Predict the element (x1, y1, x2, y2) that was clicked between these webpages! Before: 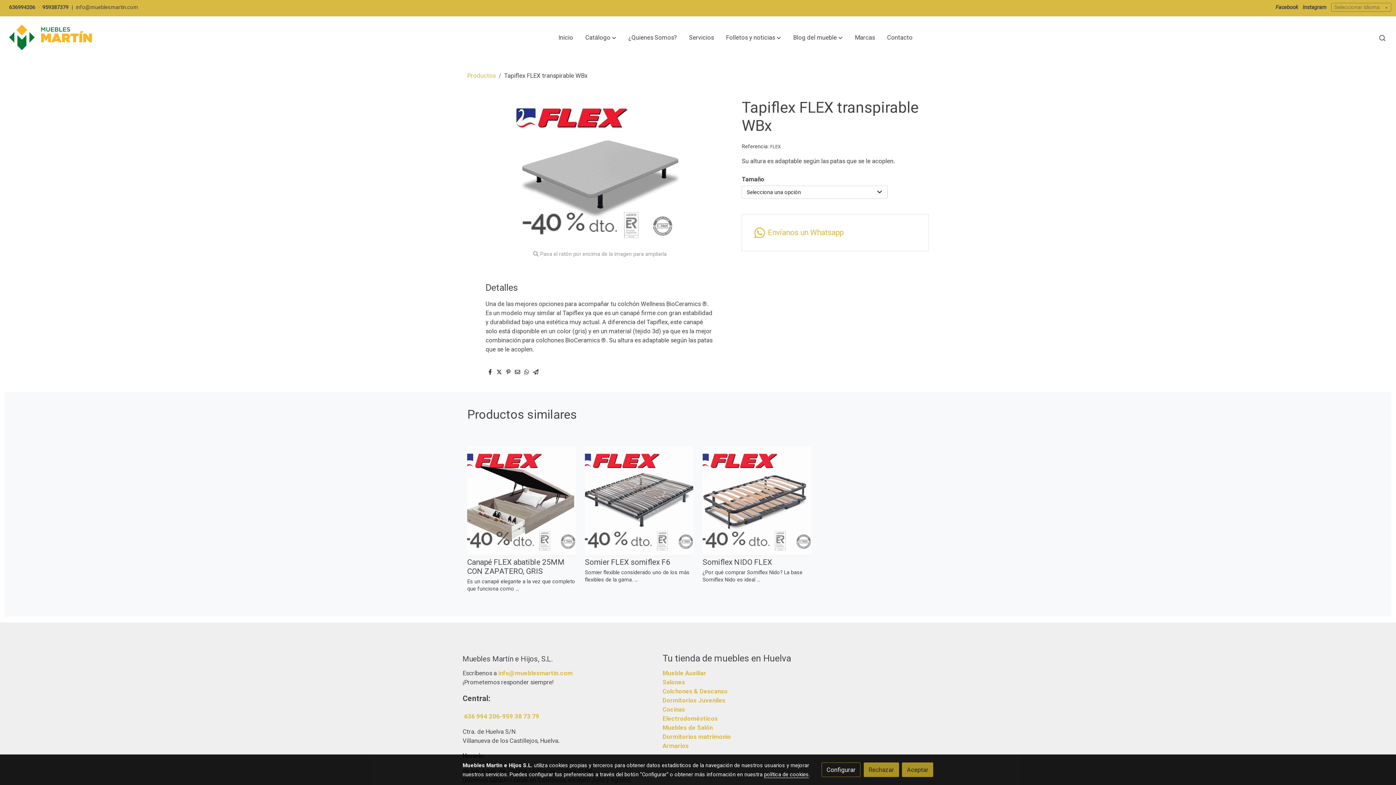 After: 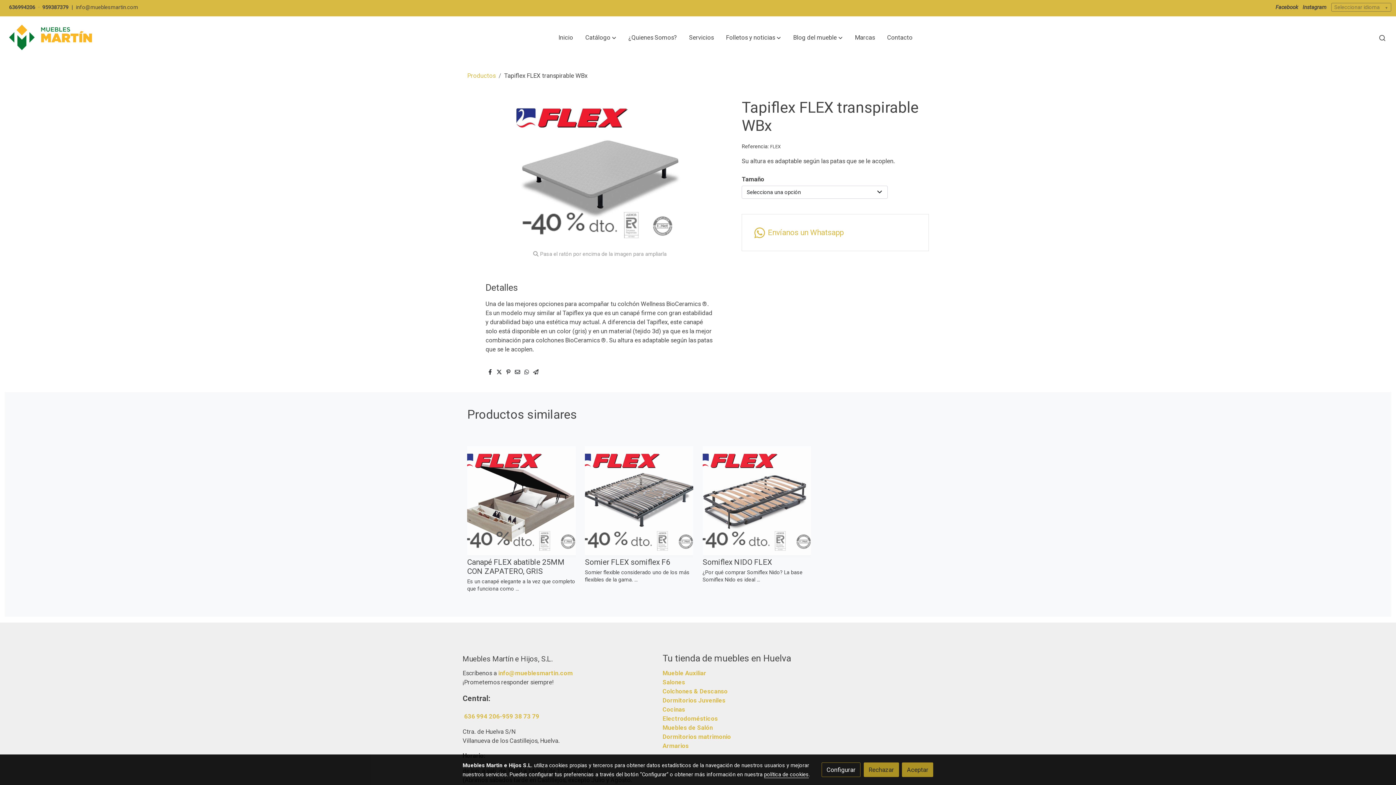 Action: label: 959387379 bbox: (40, 4, 70, 10)